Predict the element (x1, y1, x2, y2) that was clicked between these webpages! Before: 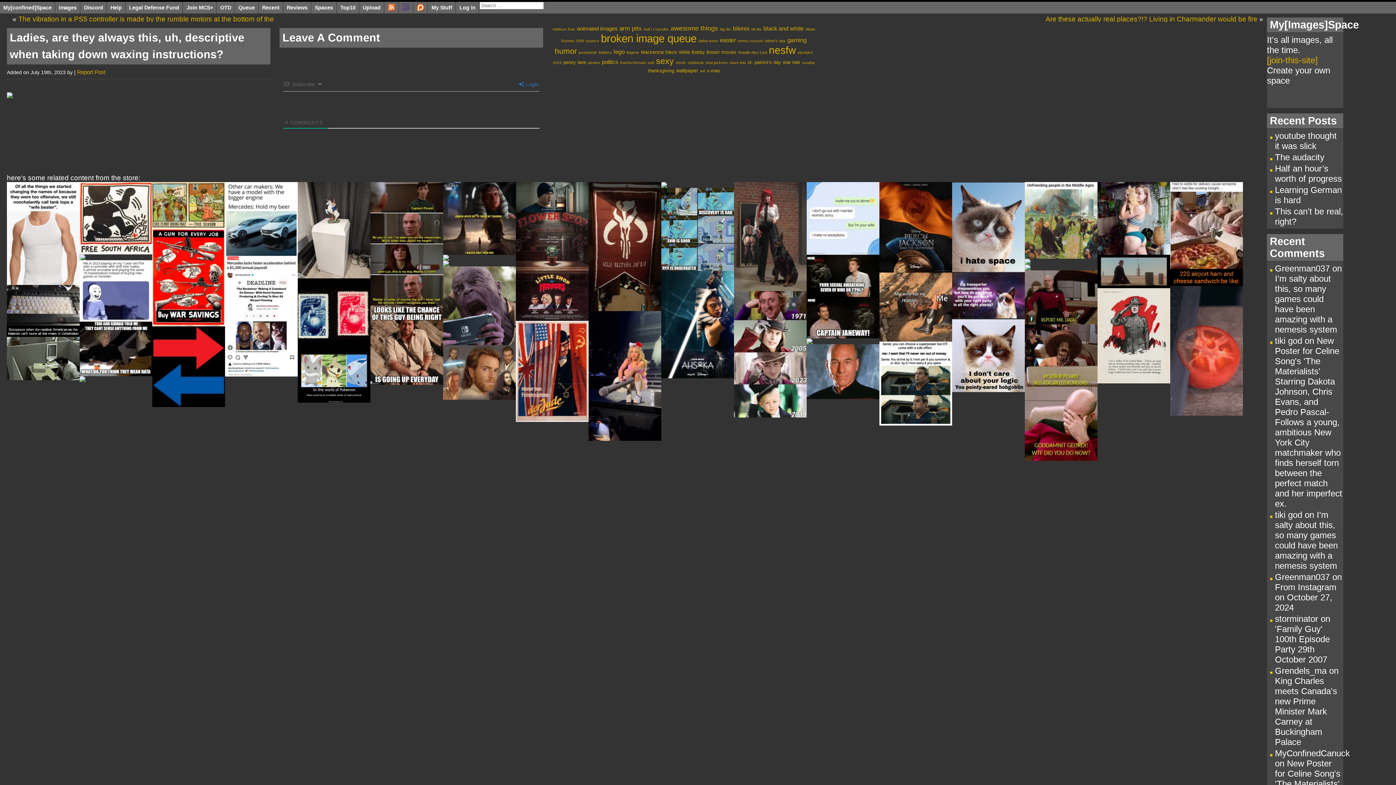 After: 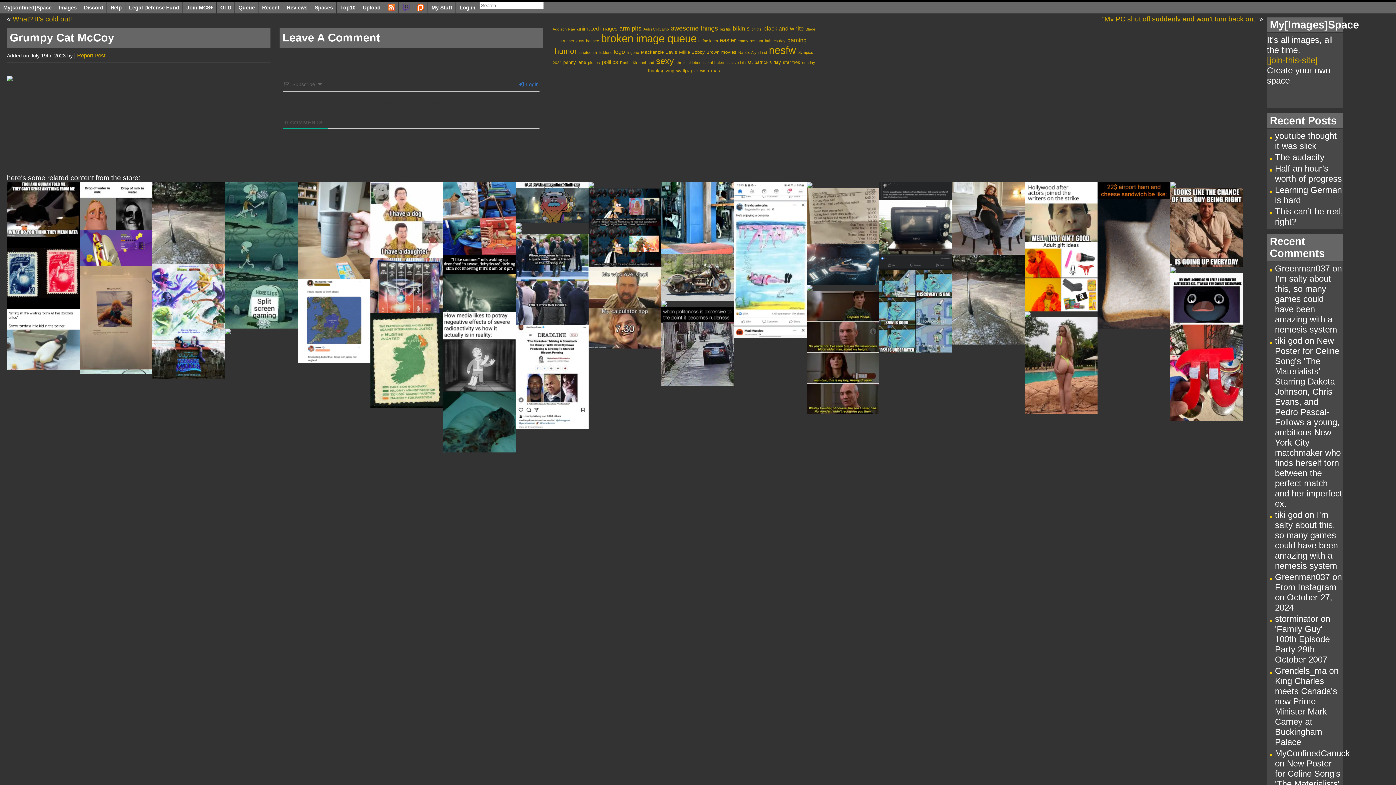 Action: bbox: (952, 182, 1025, 392)